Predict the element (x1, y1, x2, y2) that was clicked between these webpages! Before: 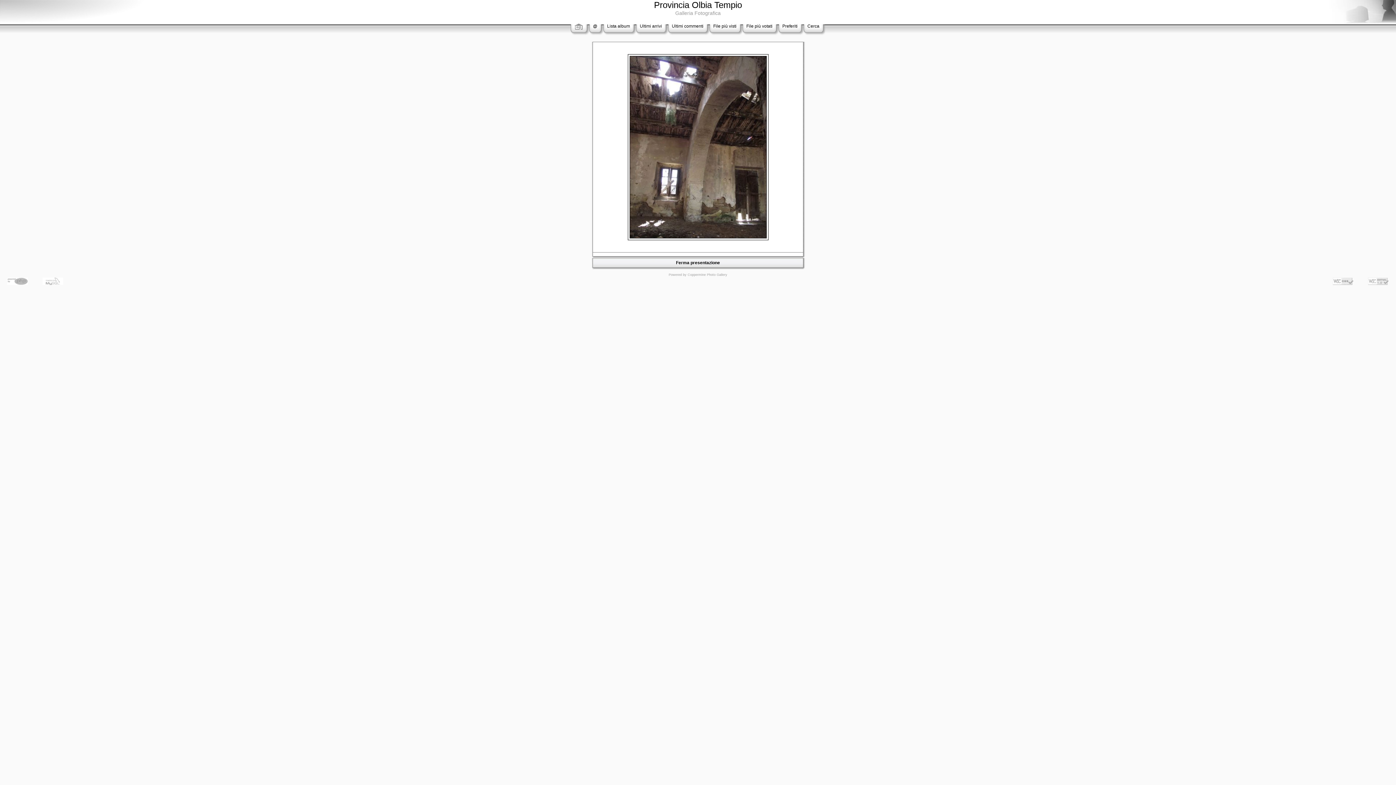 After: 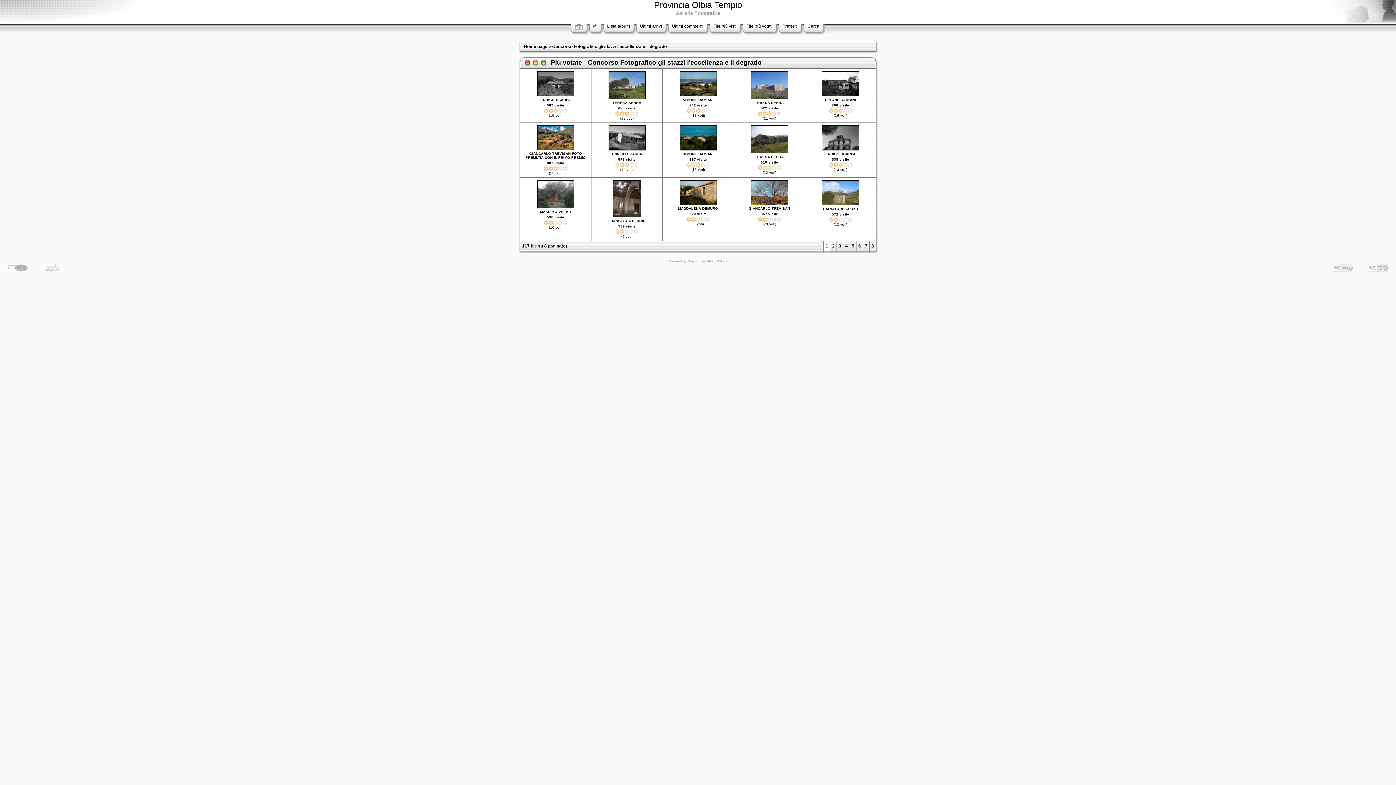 Action: bbox: (746, 23, 772, 28) label: File più votati